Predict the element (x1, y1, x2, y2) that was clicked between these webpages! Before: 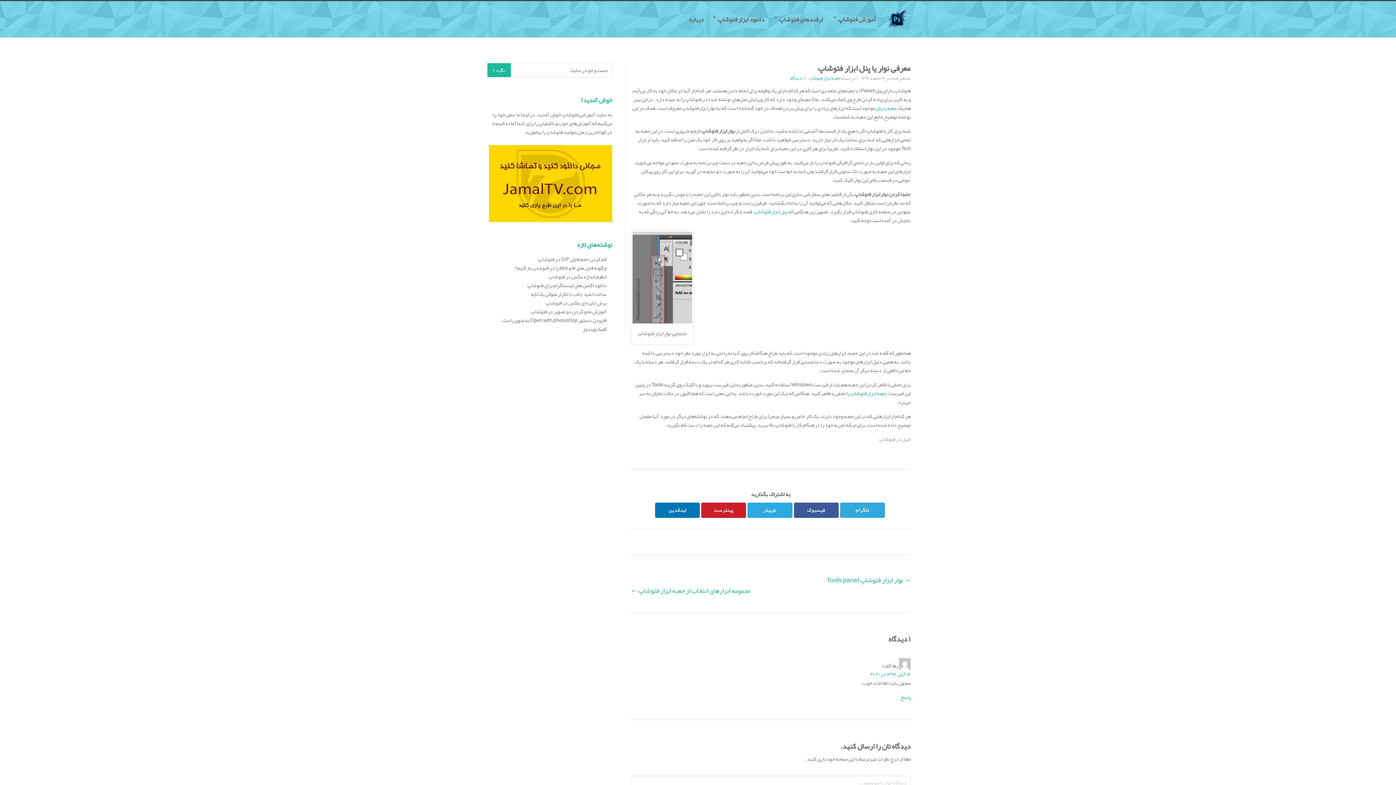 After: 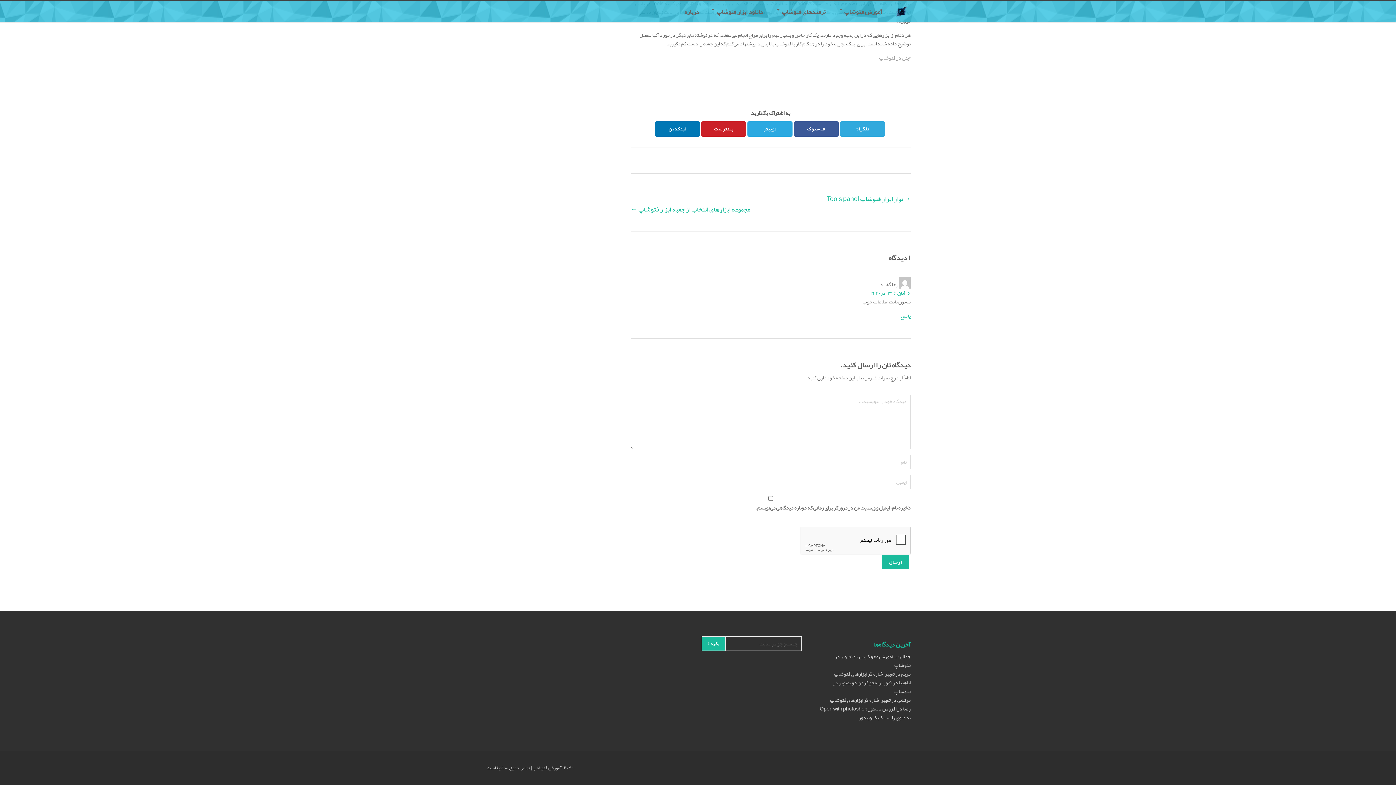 Action: label: ۱۶ آبان, ۱۳۹۶ در ۲۱:۲۰ bbox: (870, 669, 910, 679)